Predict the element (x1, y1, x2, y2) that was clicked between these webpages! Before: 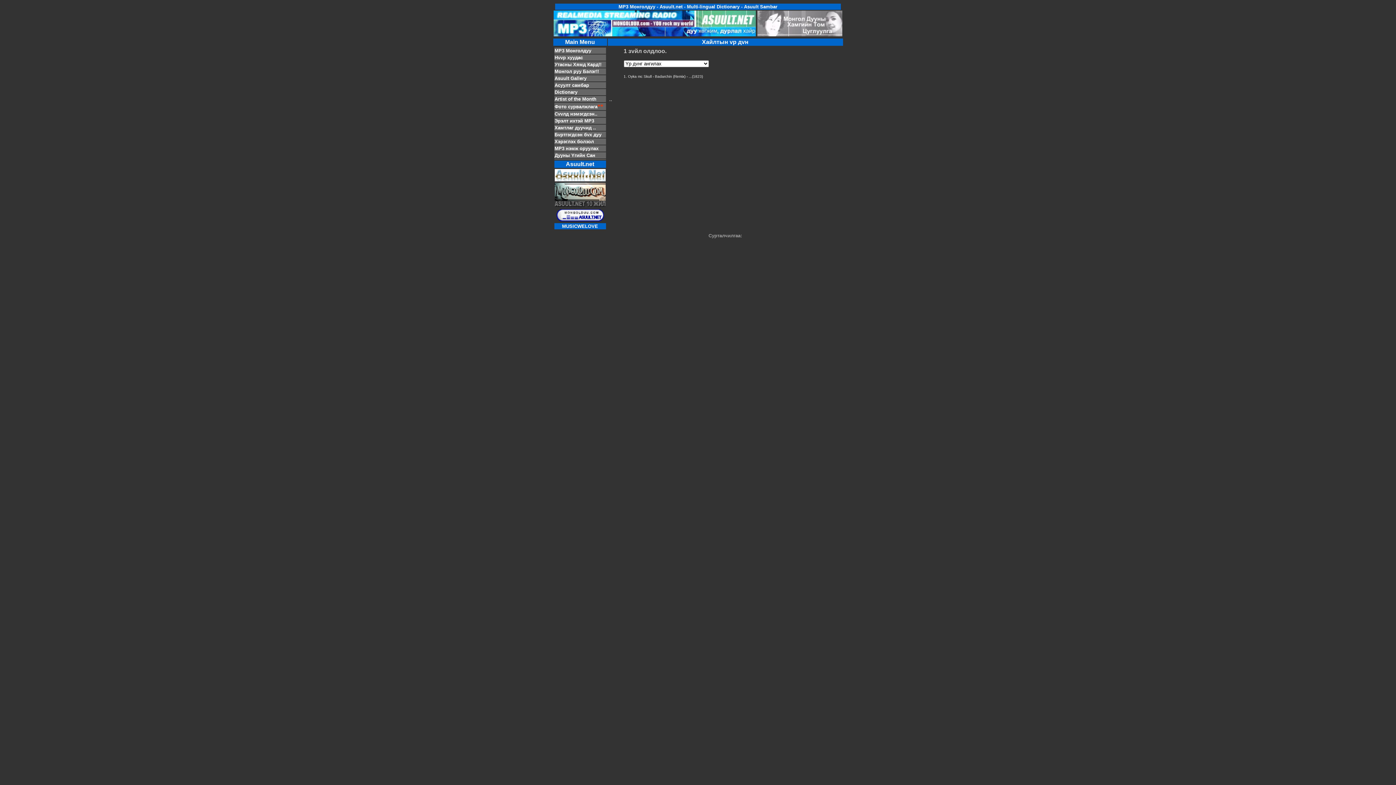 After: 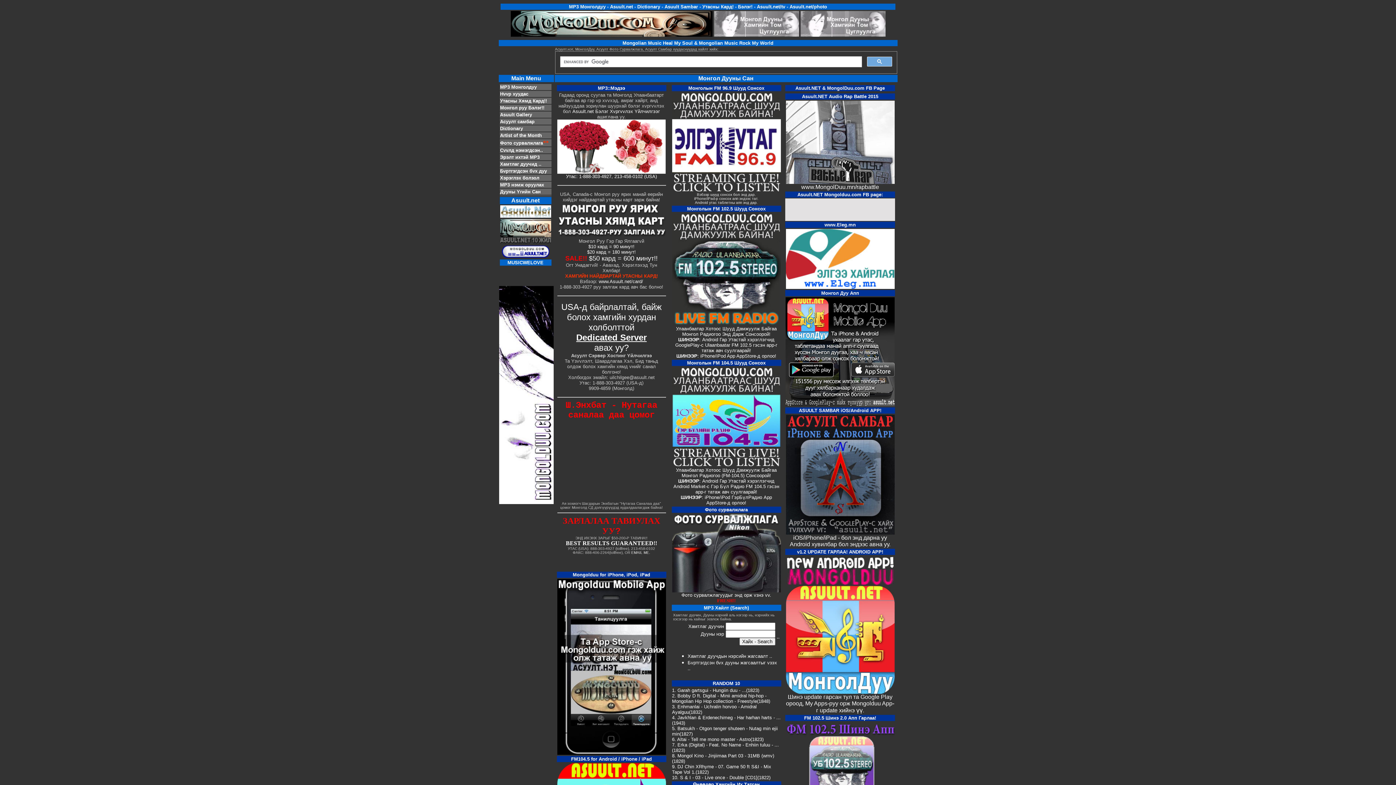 Action: bbox: (555, 217, 604, 223)